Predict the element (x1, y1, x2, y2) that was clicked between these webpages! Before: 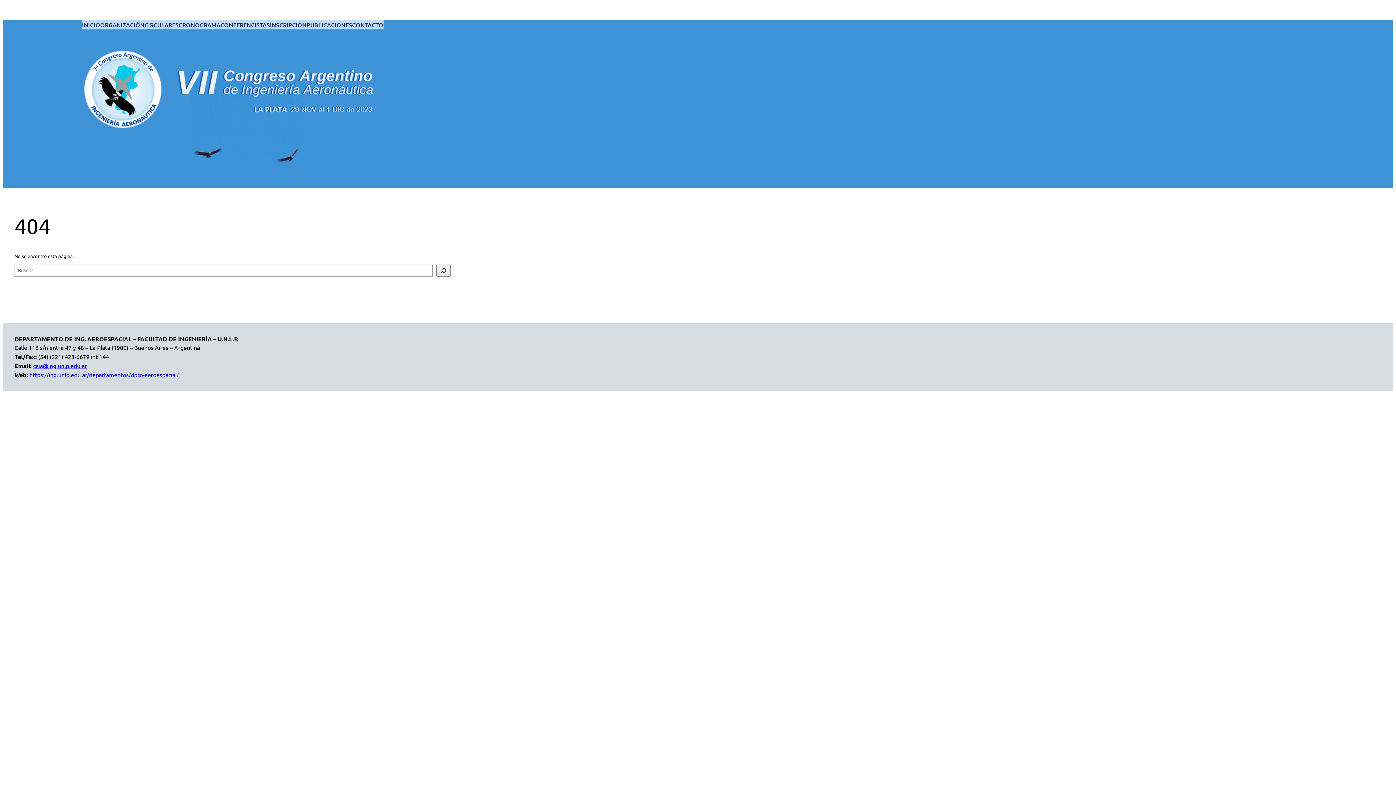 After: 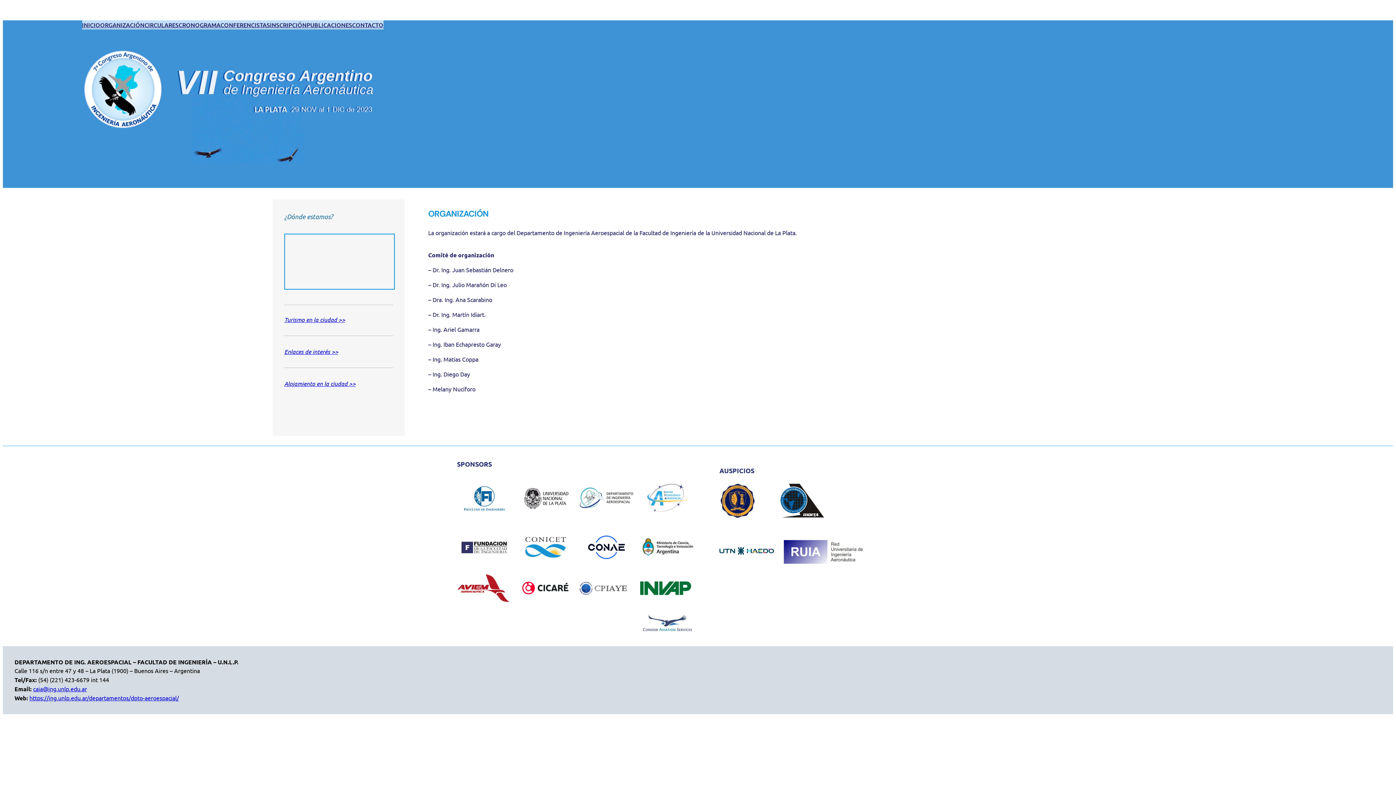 Action: label: ORGANIZACIÓN bbox: (100, 20, 144, 29)